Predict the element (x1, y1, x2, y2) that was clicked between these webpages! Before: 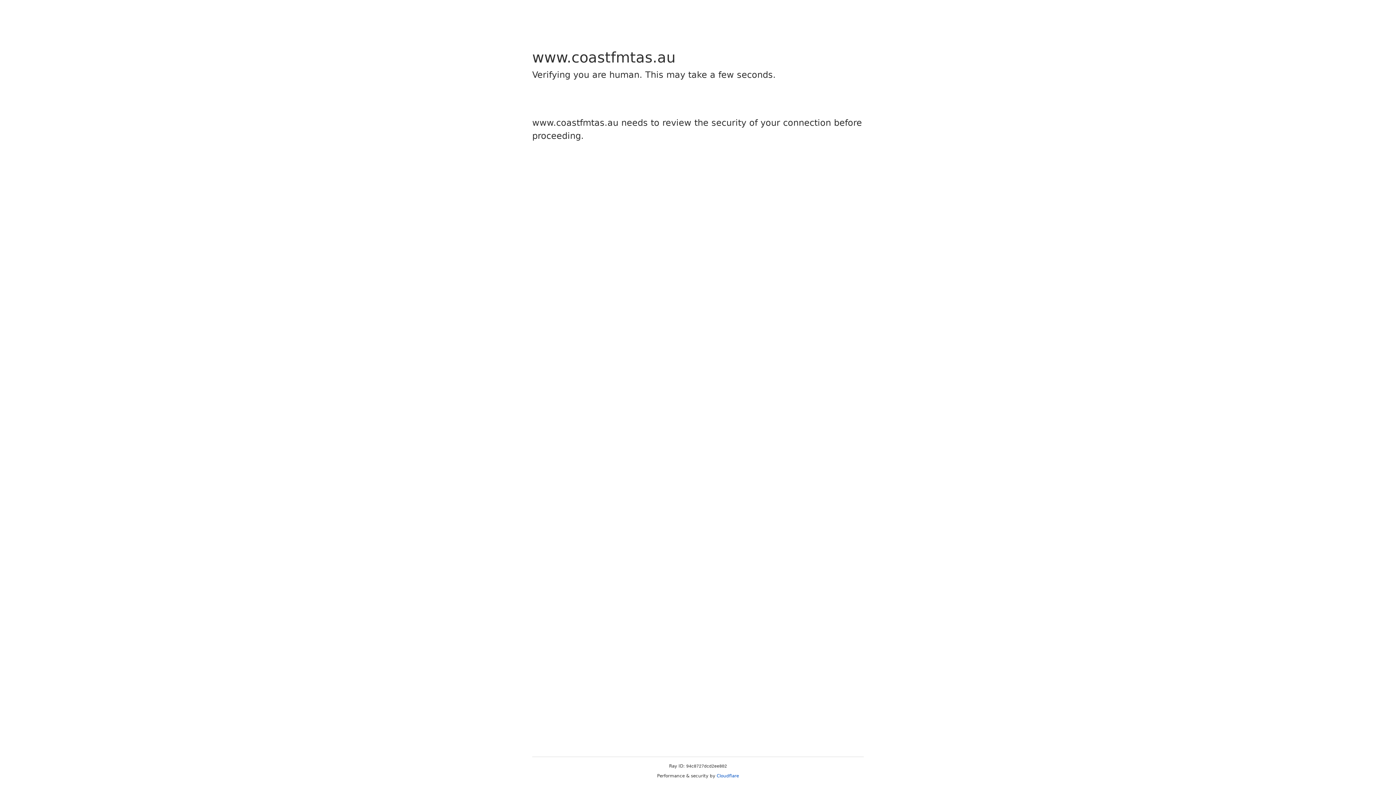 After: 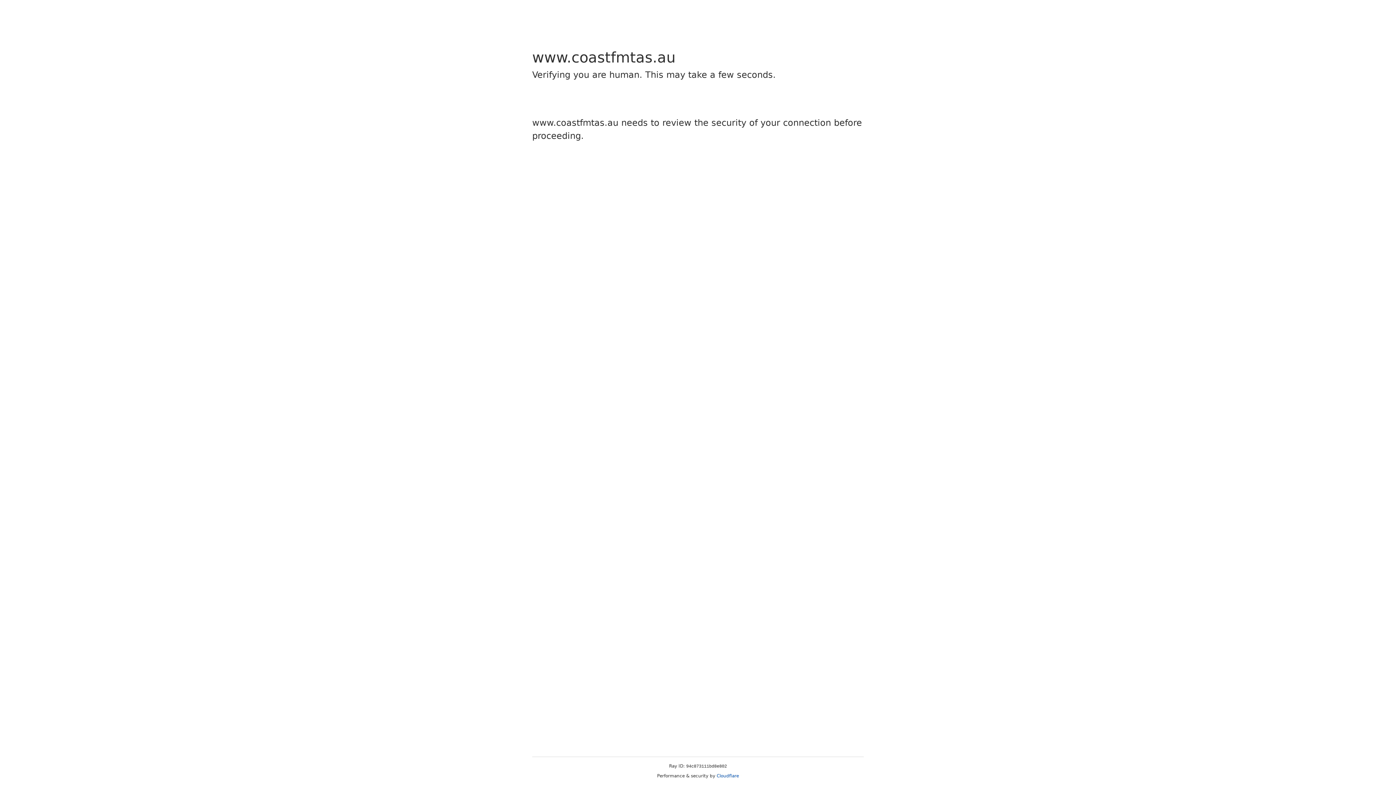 Action: bbox: (716, 773, 739, 778) label: Cloudflare